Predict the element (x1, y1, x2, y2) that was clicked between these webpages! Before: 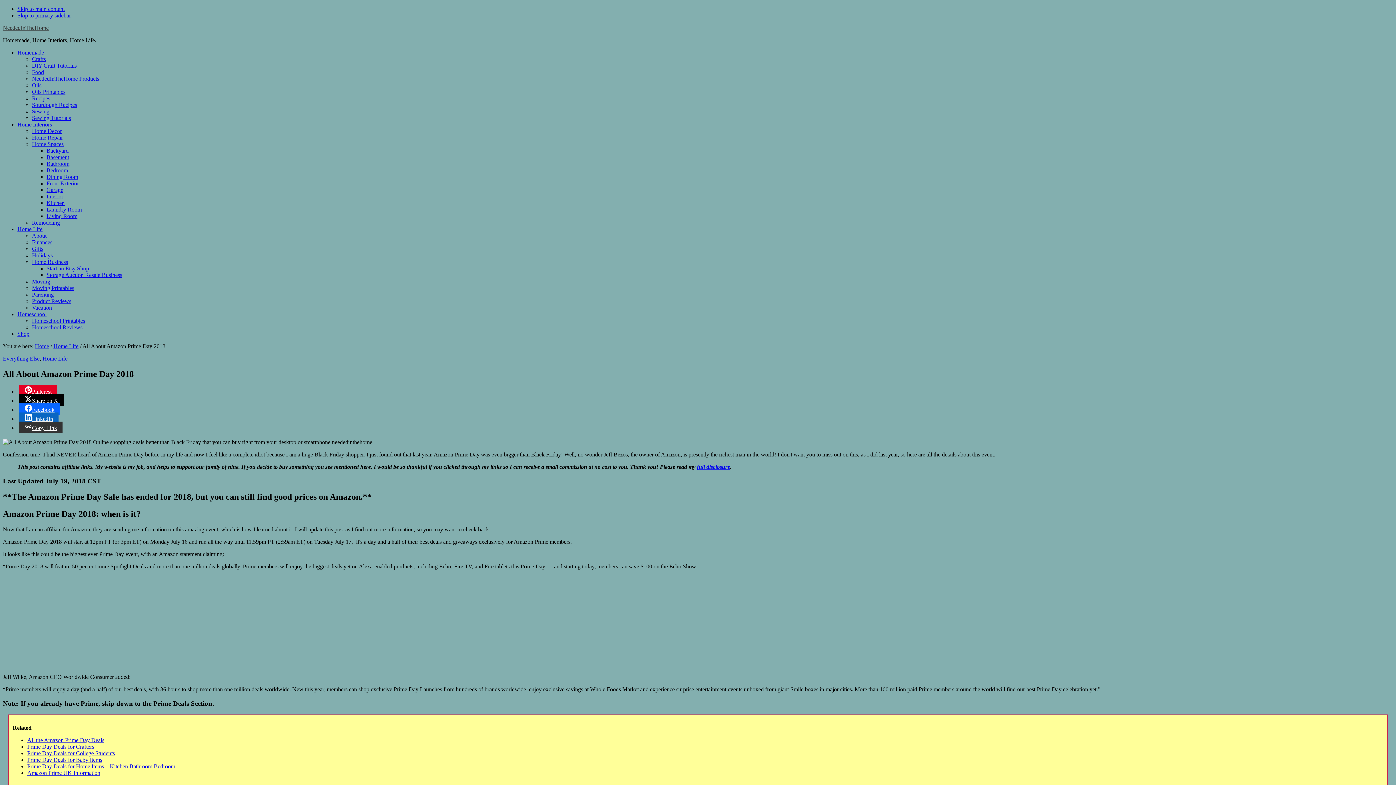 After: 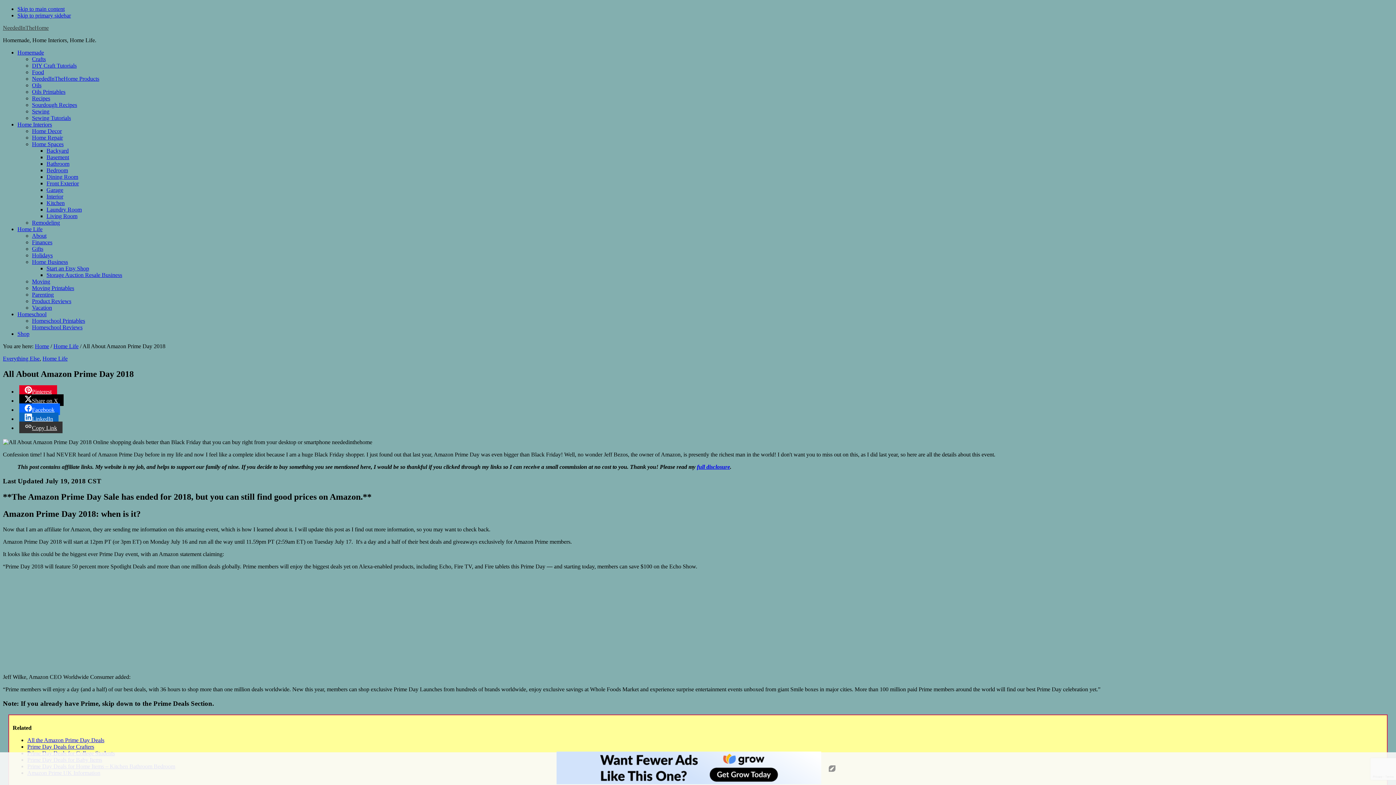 Action: bbox: (19, 403, 60, 415) label: Facebook